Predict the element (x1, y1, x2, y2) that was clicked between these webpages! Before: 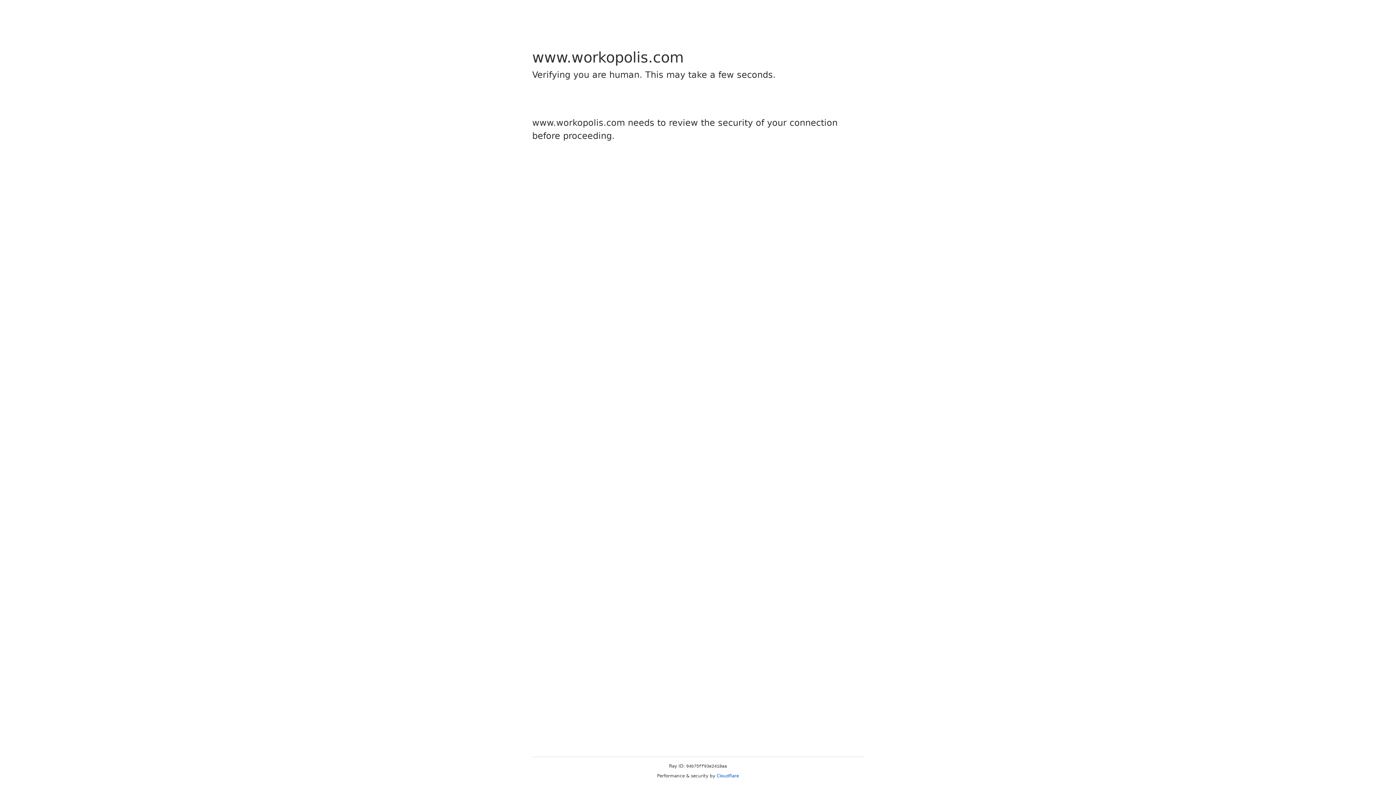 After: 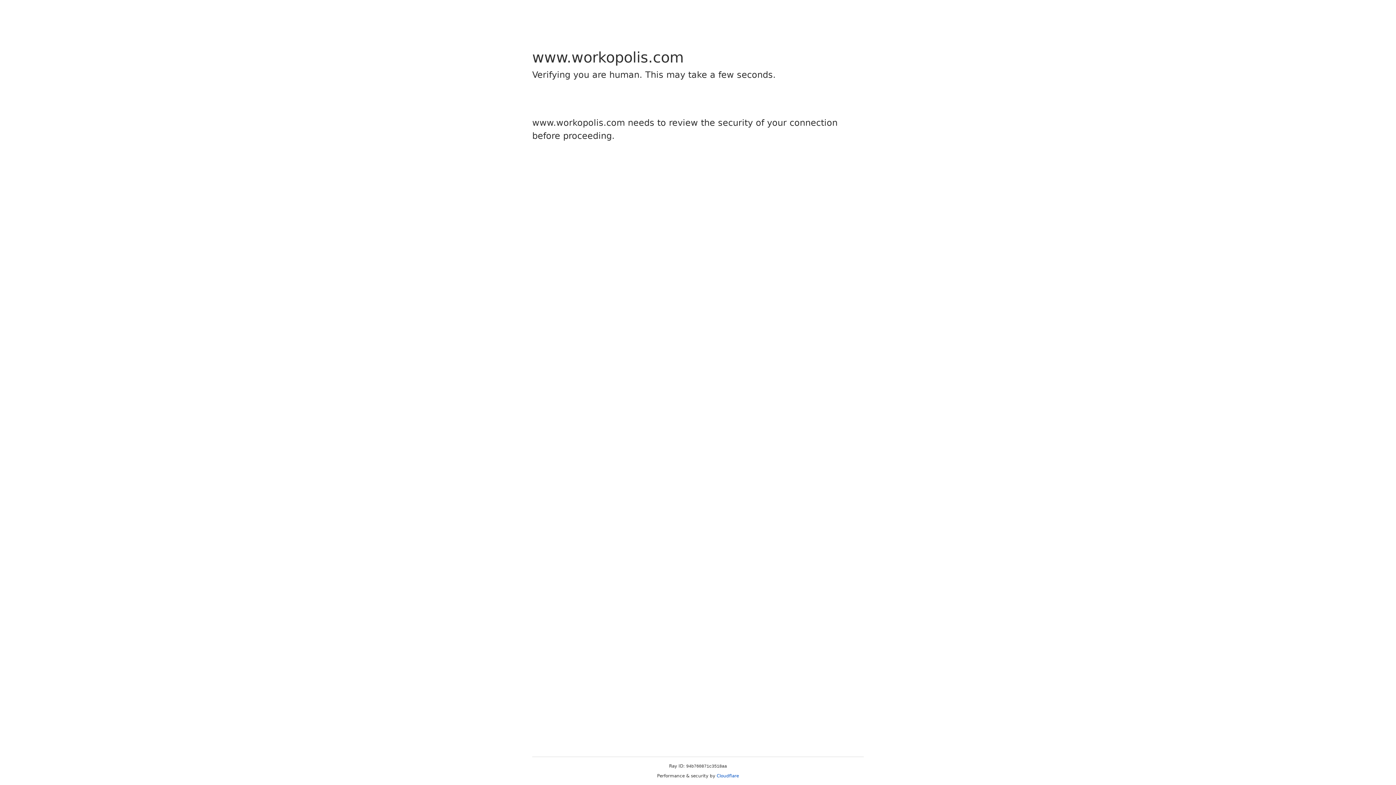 Action: bbox: (716, 773, 739, 778) label: Cloudflare